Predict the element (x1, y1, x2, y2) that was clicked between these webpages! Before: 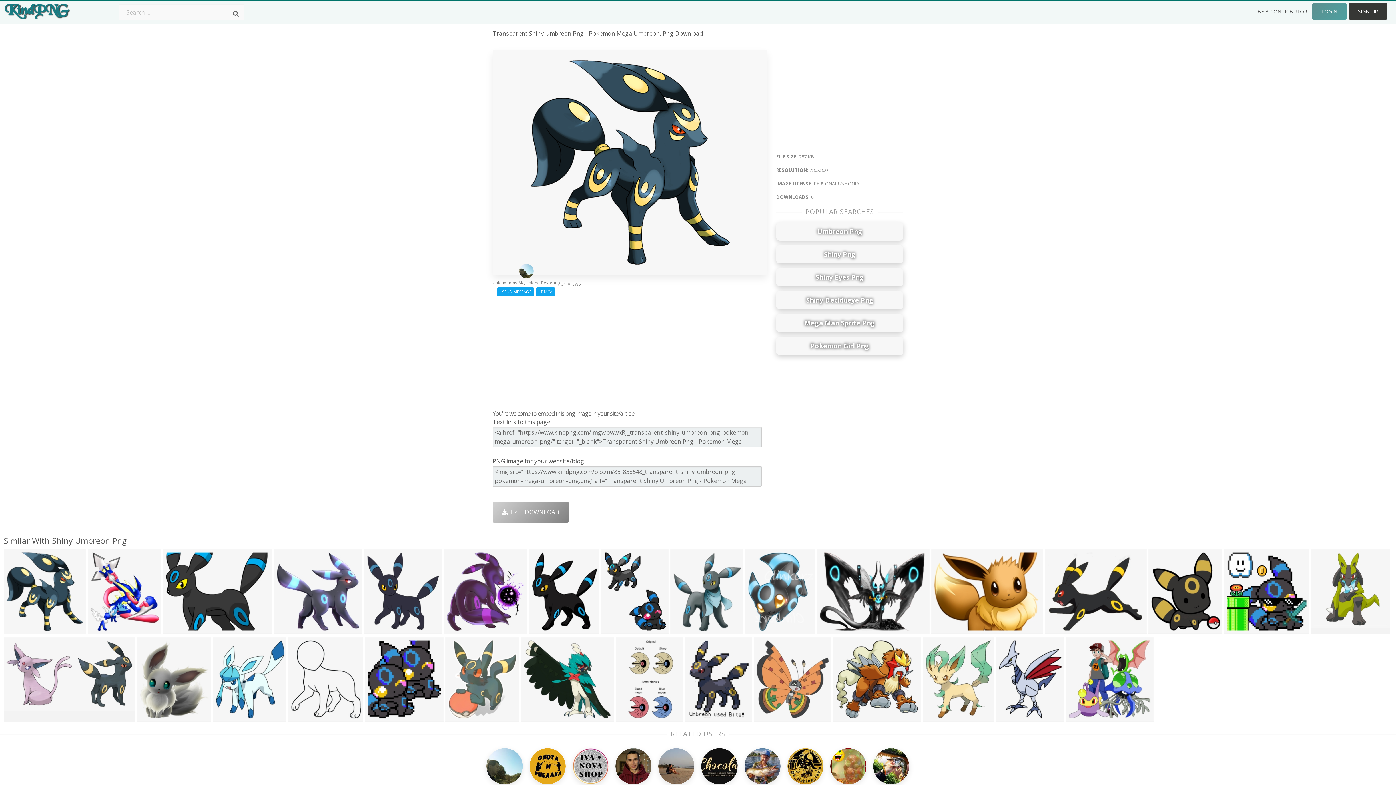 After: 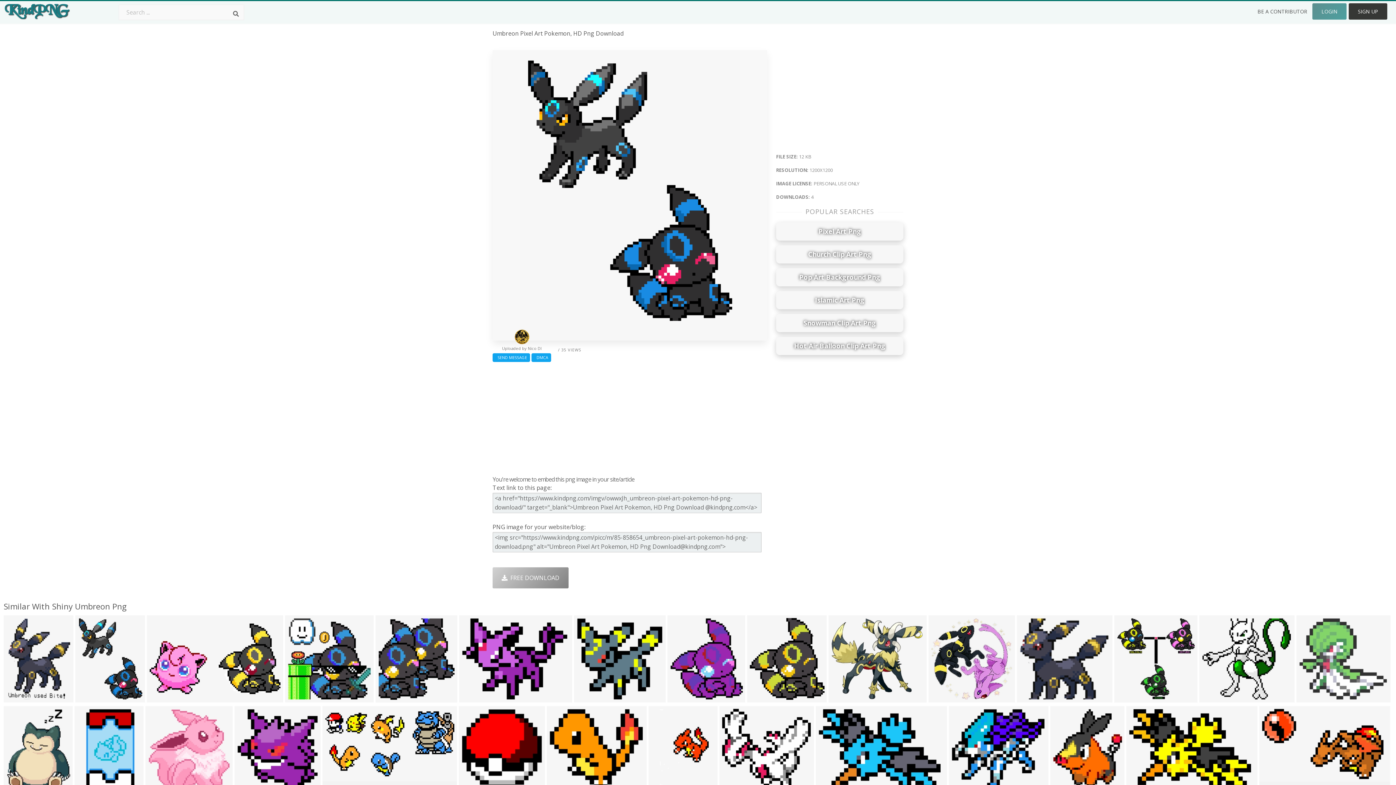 Action: bbox: (603, 624, 632, 634) label: 1200x1200